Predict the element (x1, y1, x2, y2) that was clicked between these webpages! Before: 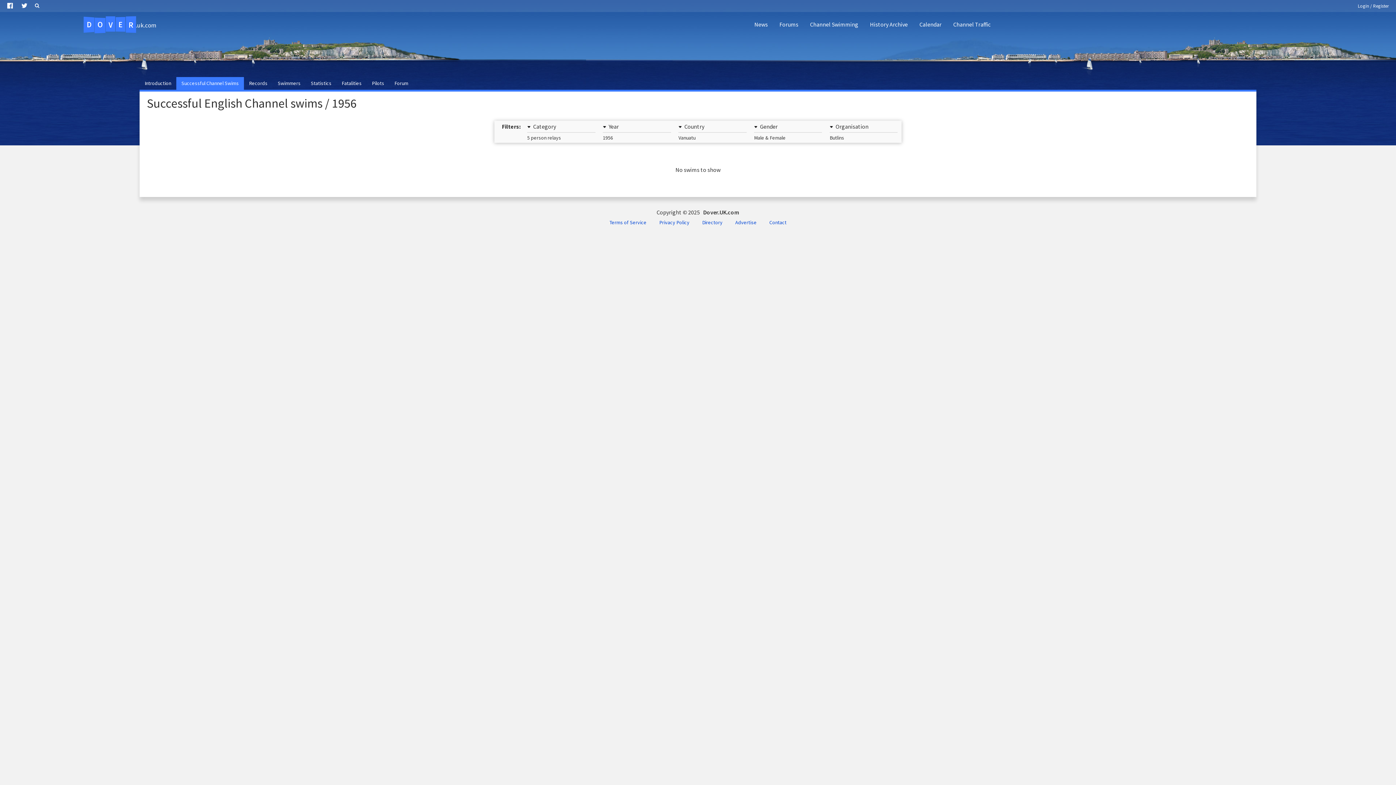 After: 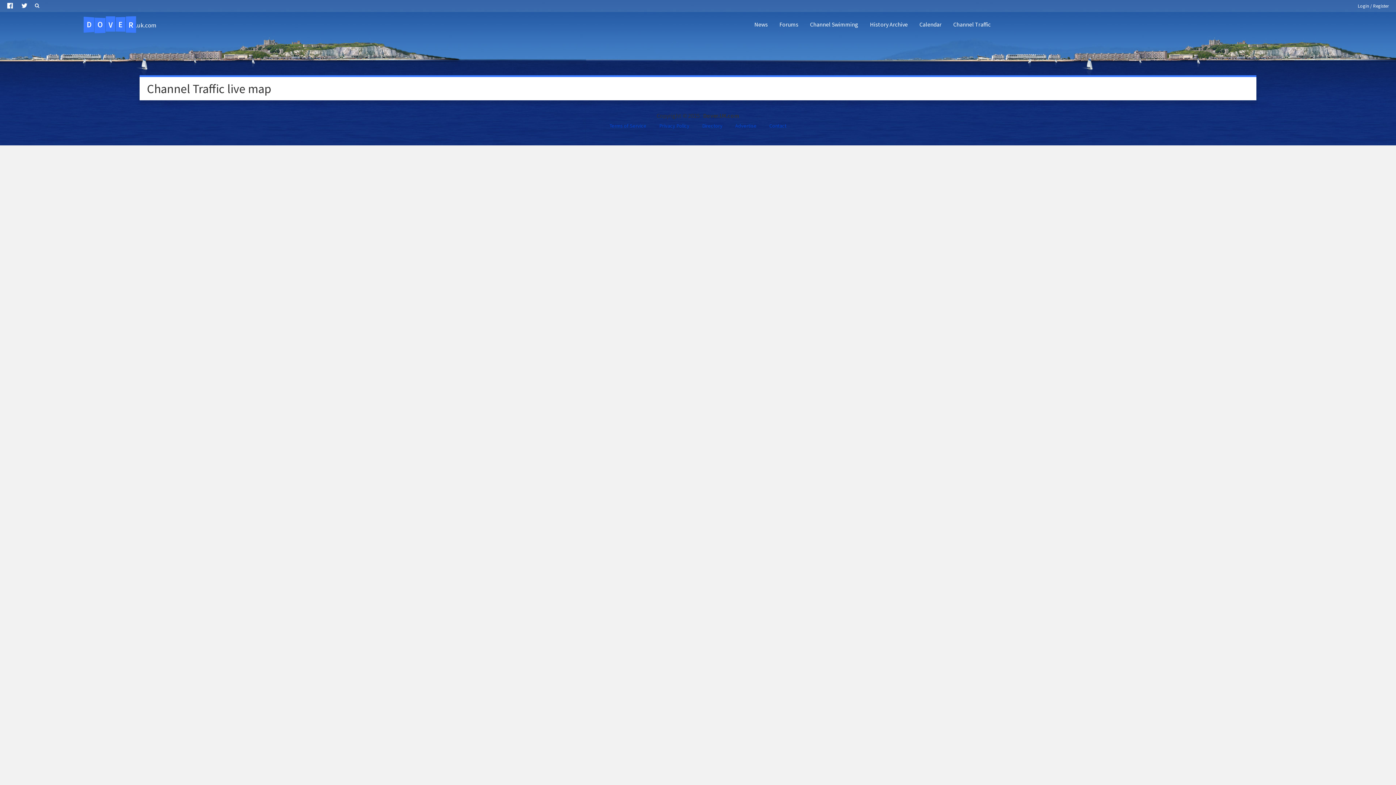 Action: label: Channel Traffic bbox: (947, 14, 996, 34)